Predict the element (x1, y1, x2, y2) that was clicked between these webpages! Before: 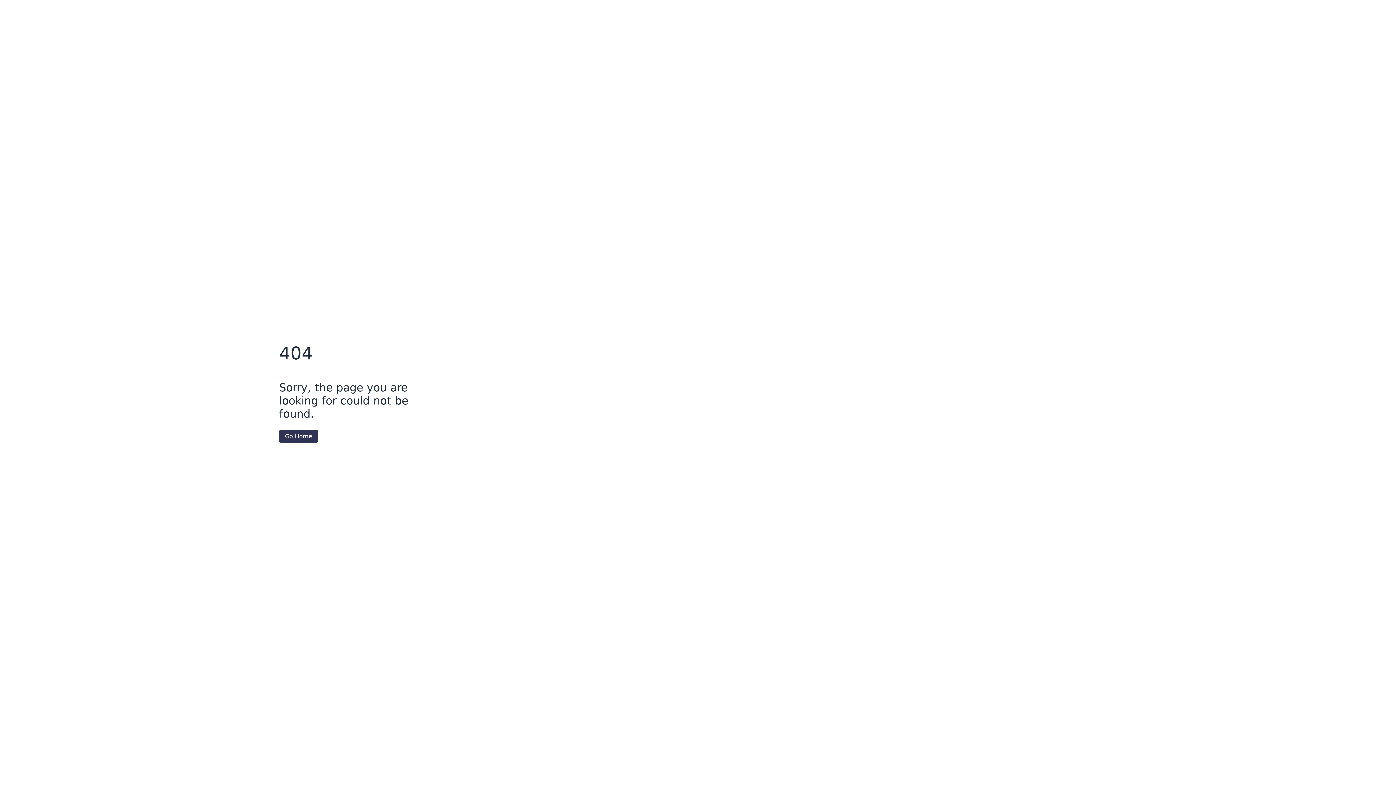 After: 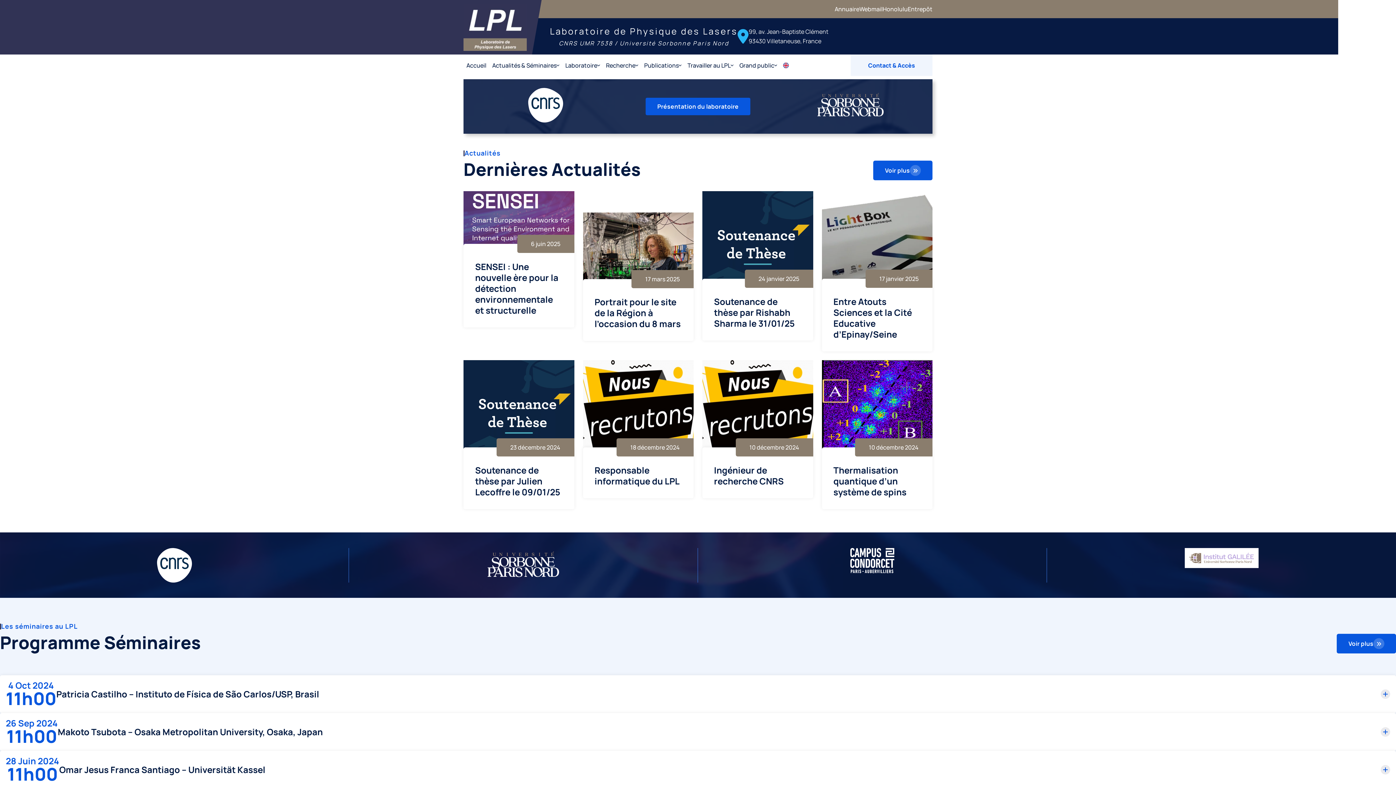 Action: label: Go Home bbox: (279, 430, 318, 442)